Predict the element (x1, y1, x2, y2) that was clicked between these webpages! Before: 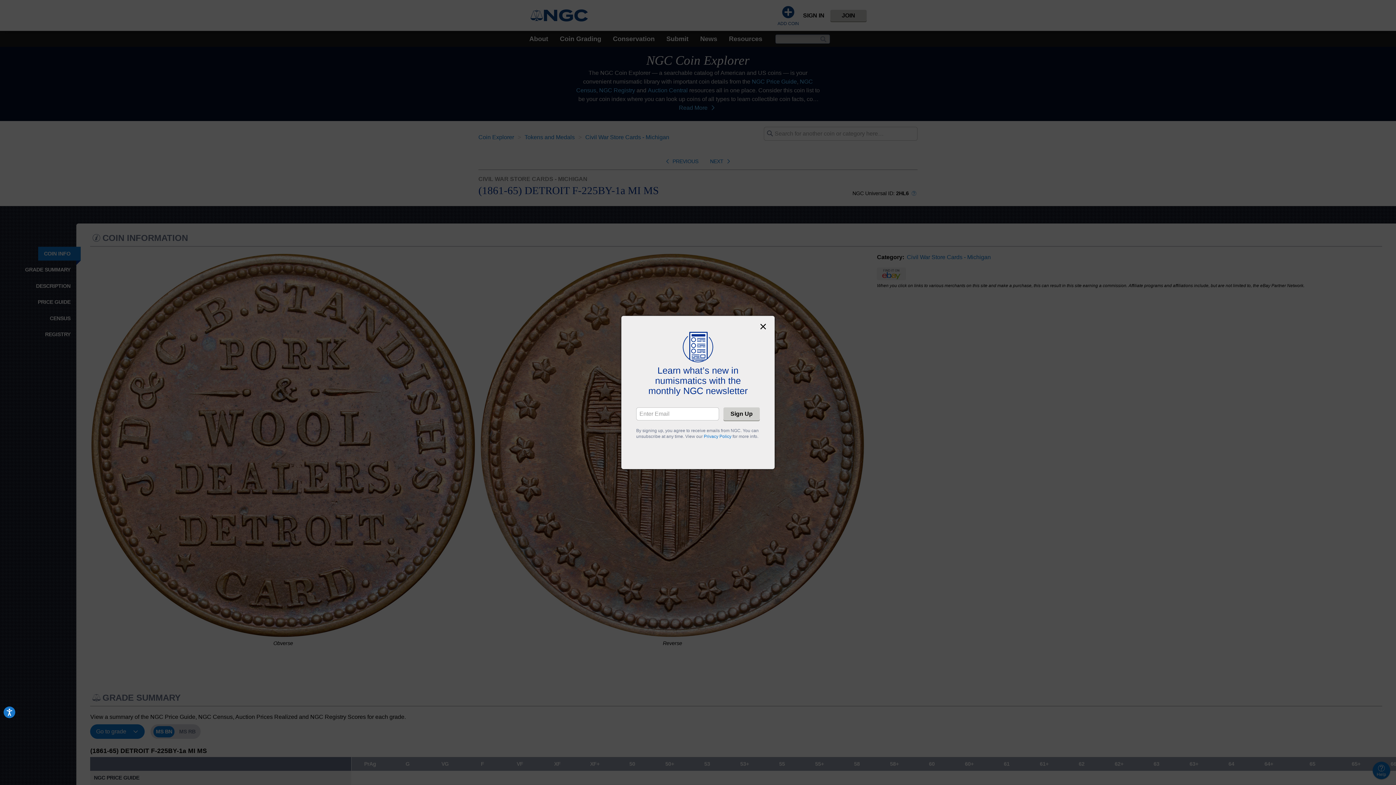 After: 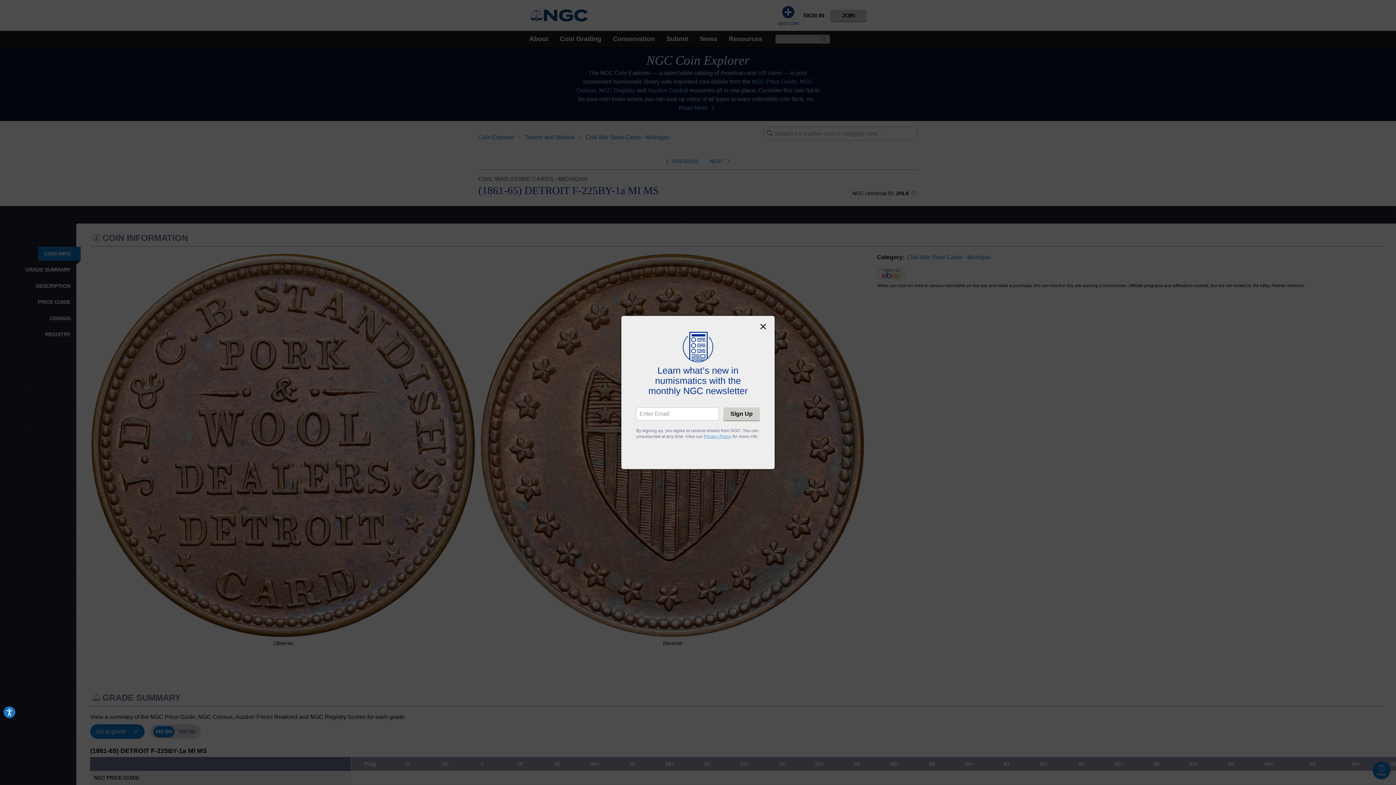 Action: label: Privacy Policy bbox: (704, 434, 731, 439)